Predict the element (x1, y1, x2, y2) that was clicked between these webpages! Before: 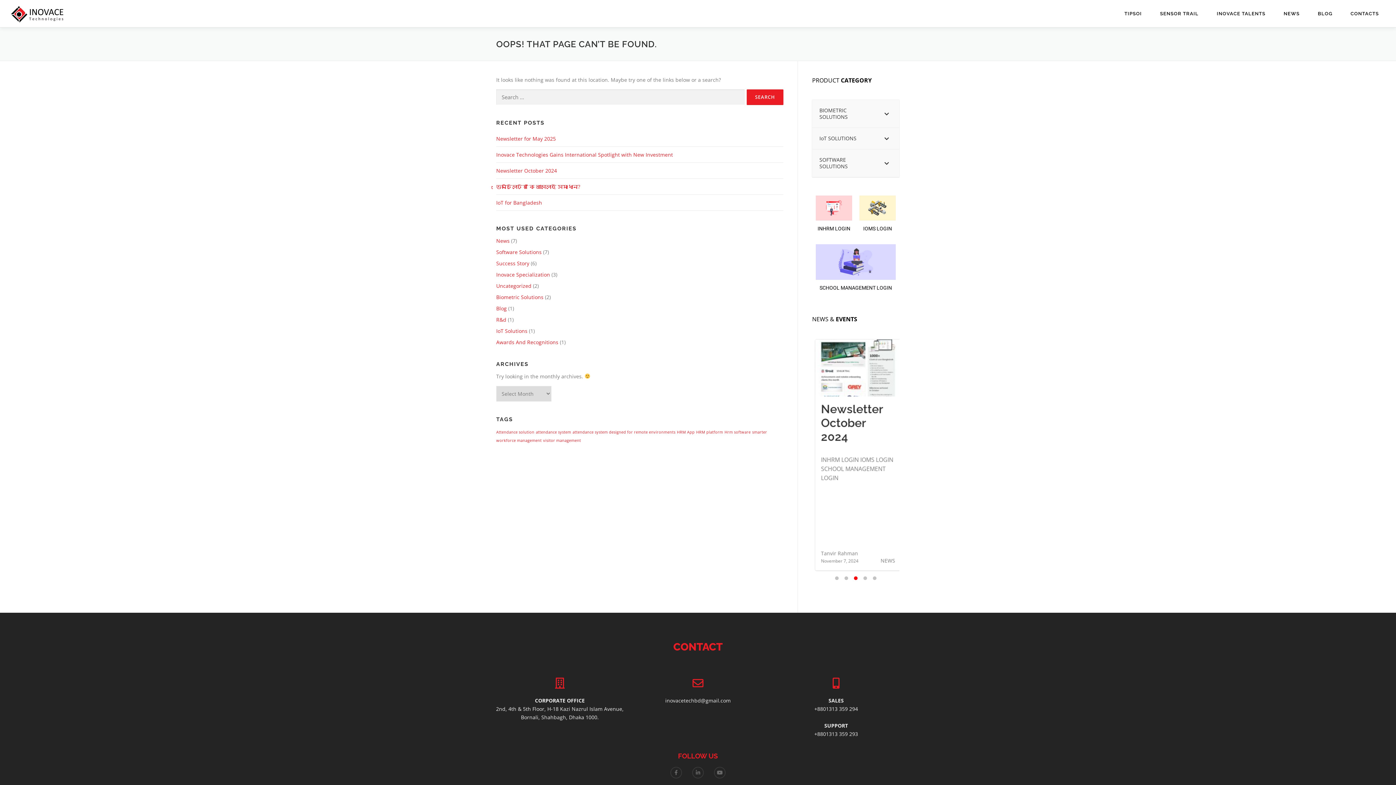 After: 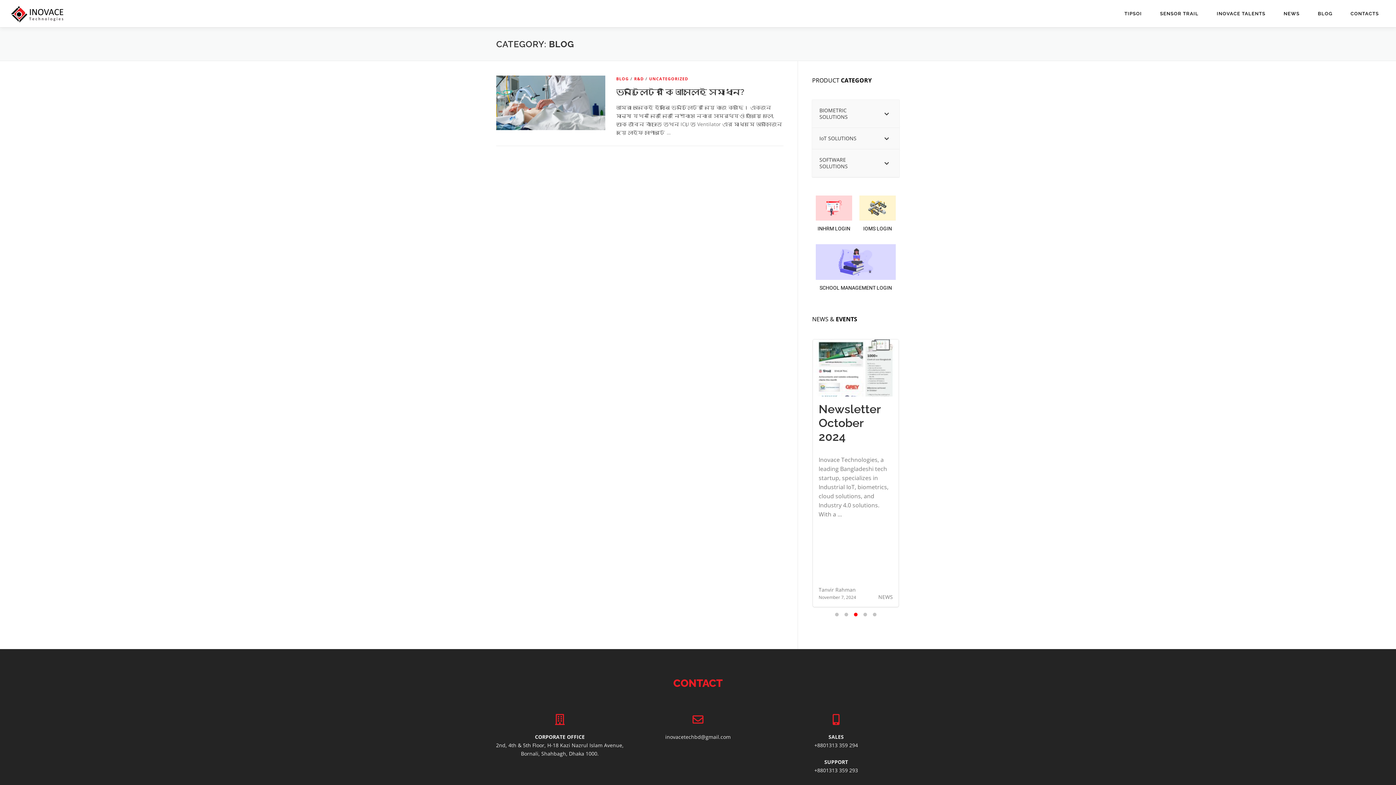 Action: label: Blog bbox: (496, 305, 506, 312)